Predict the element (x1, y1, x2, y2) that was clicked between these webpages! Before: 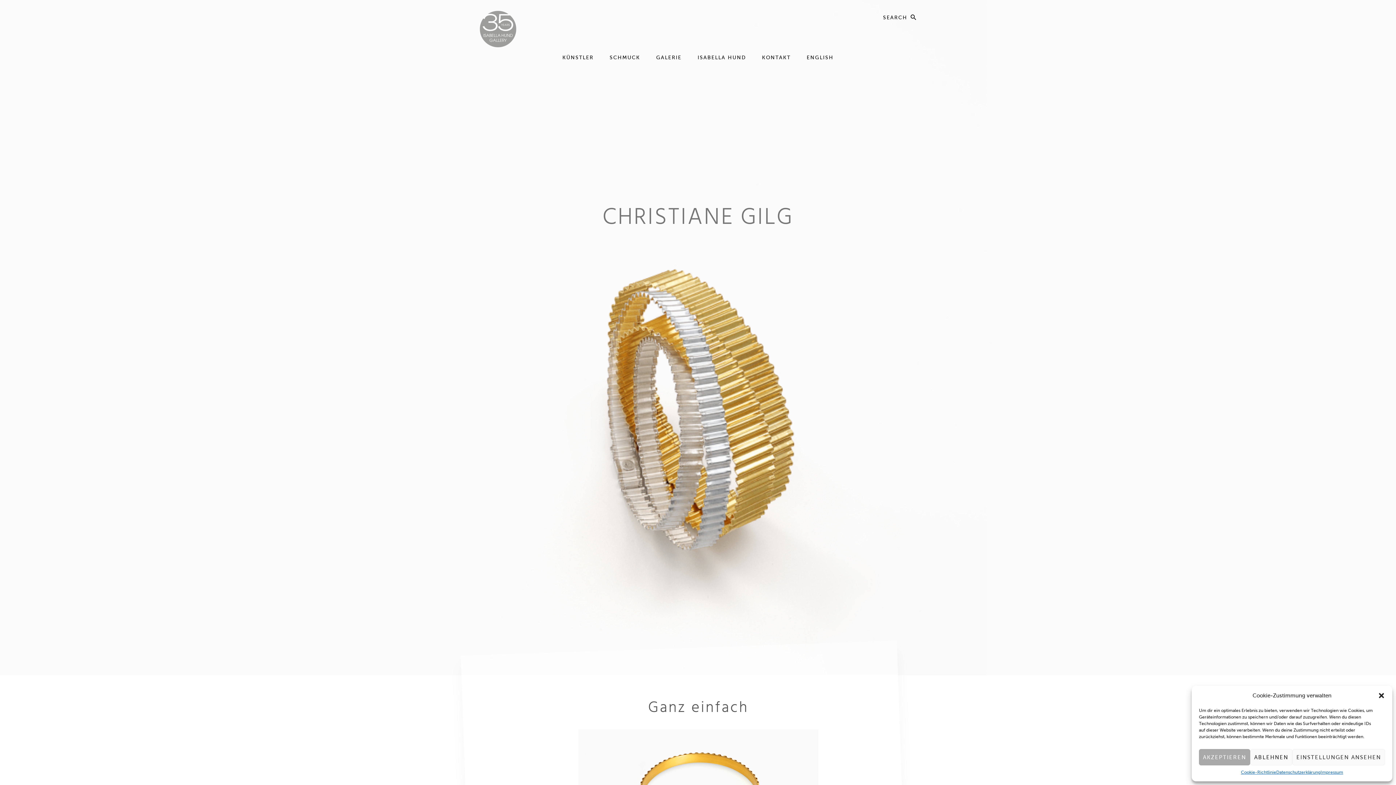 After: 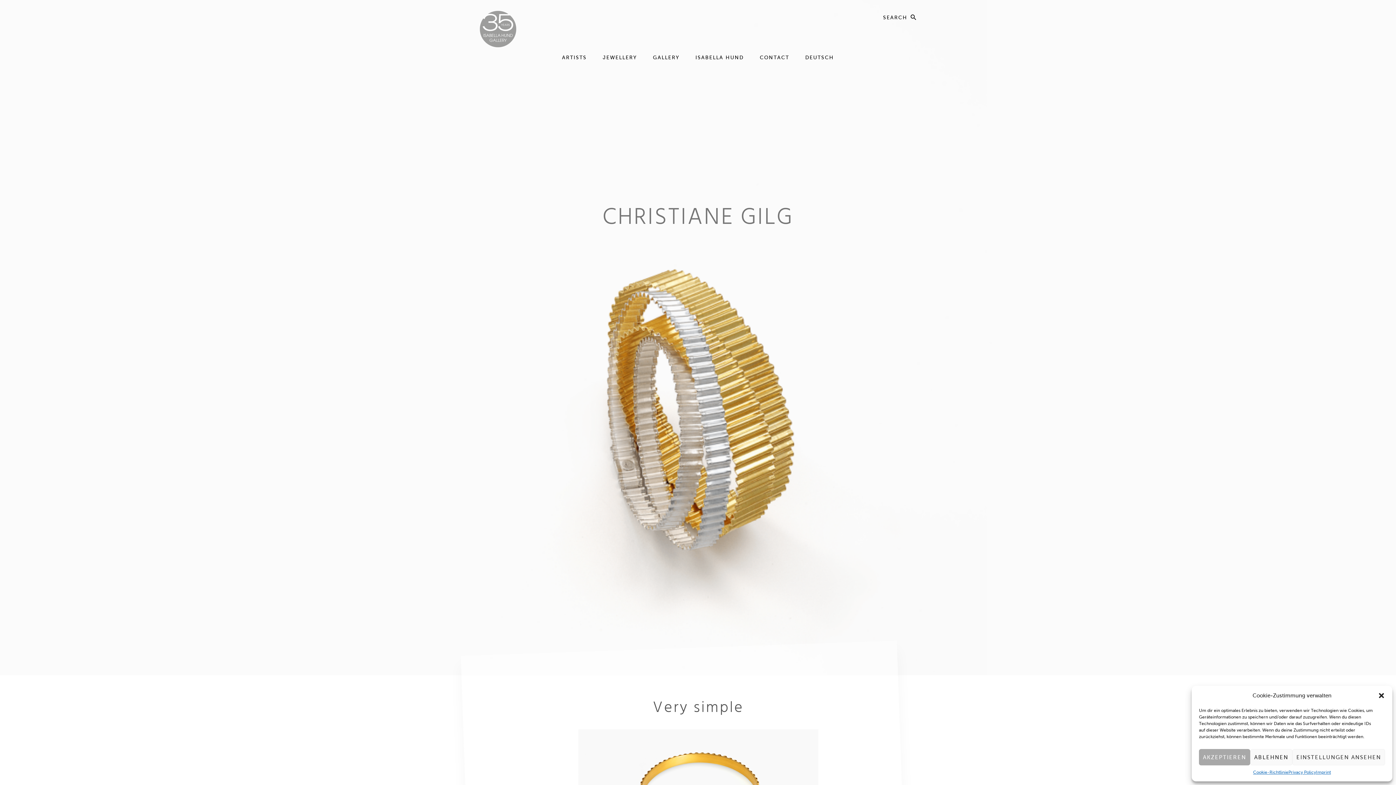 Action: label: ENGLISH bbox: (799, 50, 841, 64)